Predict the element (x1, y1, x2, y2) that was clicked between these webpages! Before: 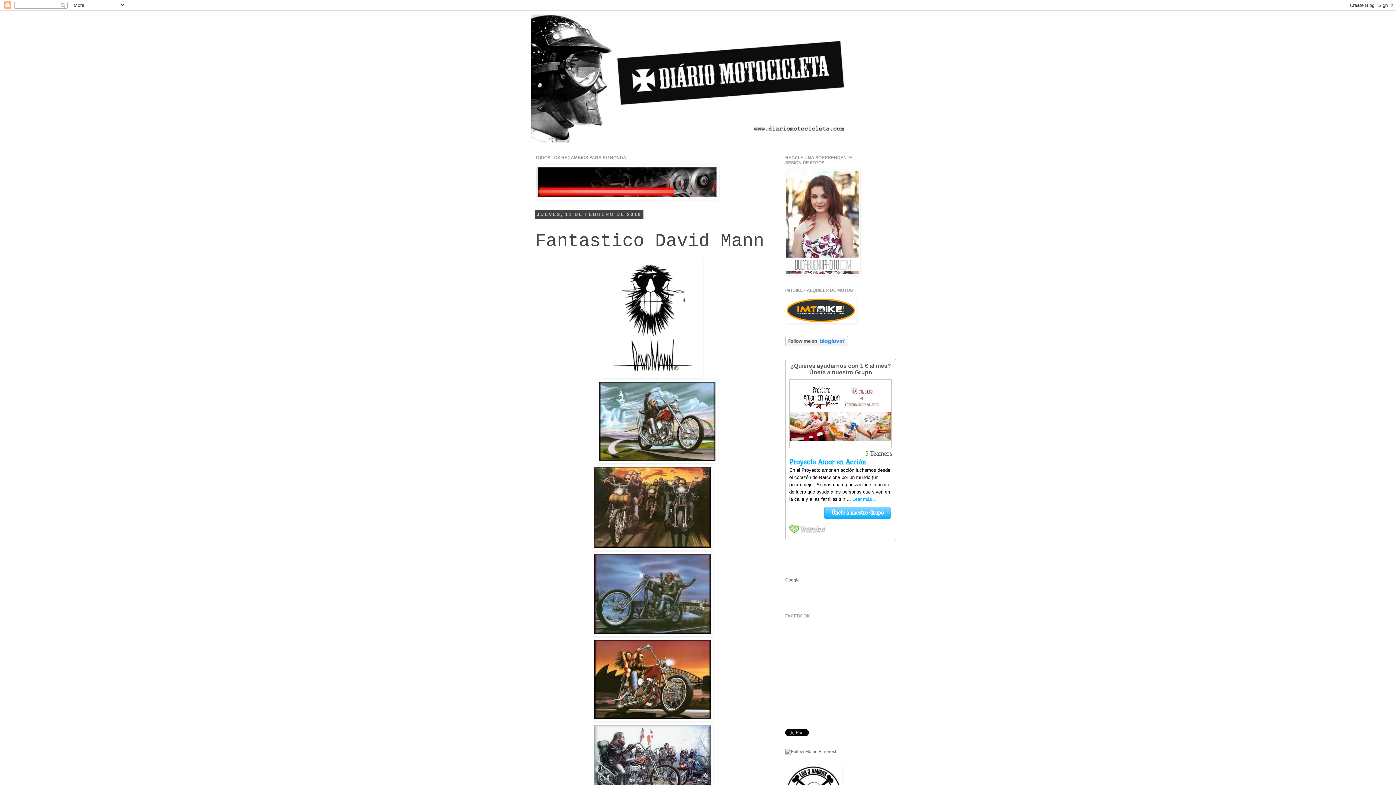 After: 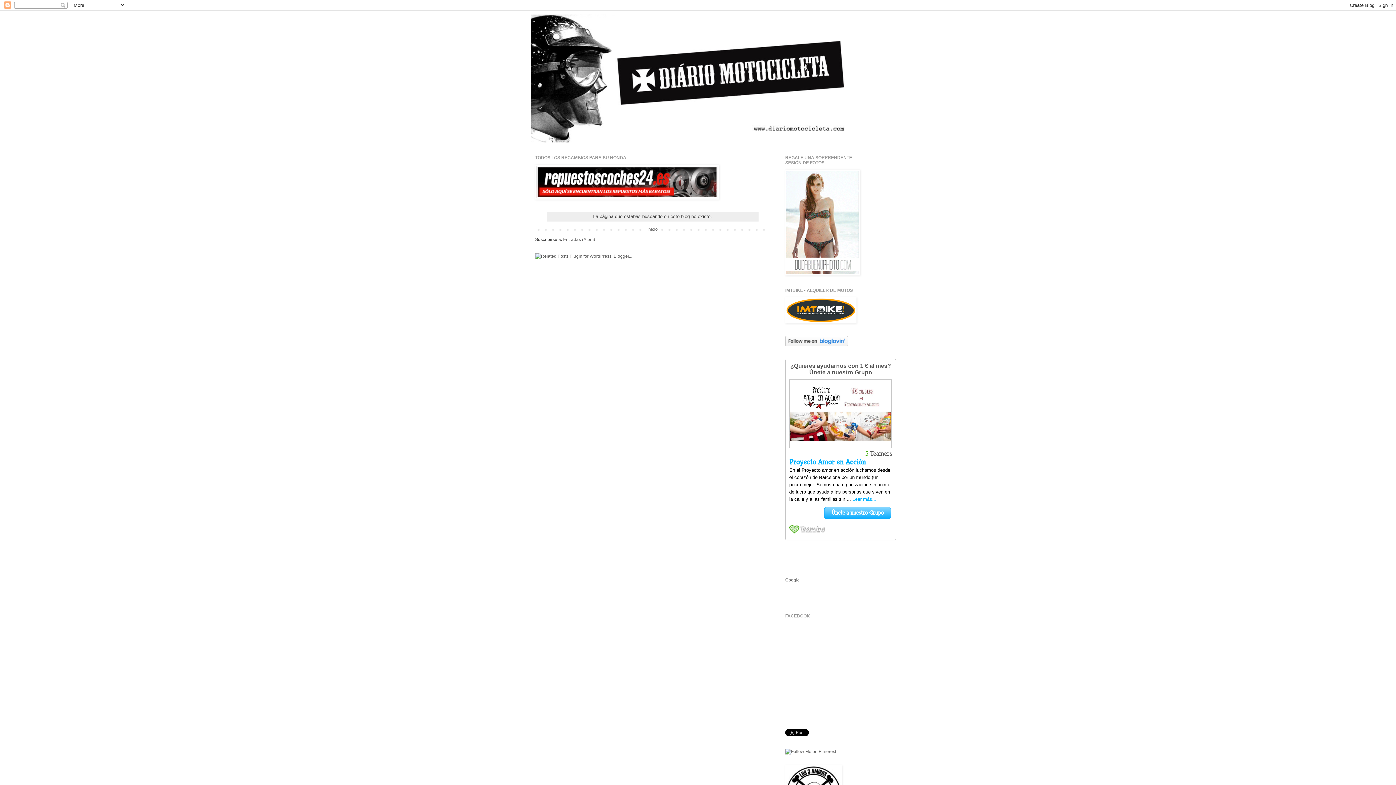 Action: bbox: (785, 577, 802, 582) label: Google+